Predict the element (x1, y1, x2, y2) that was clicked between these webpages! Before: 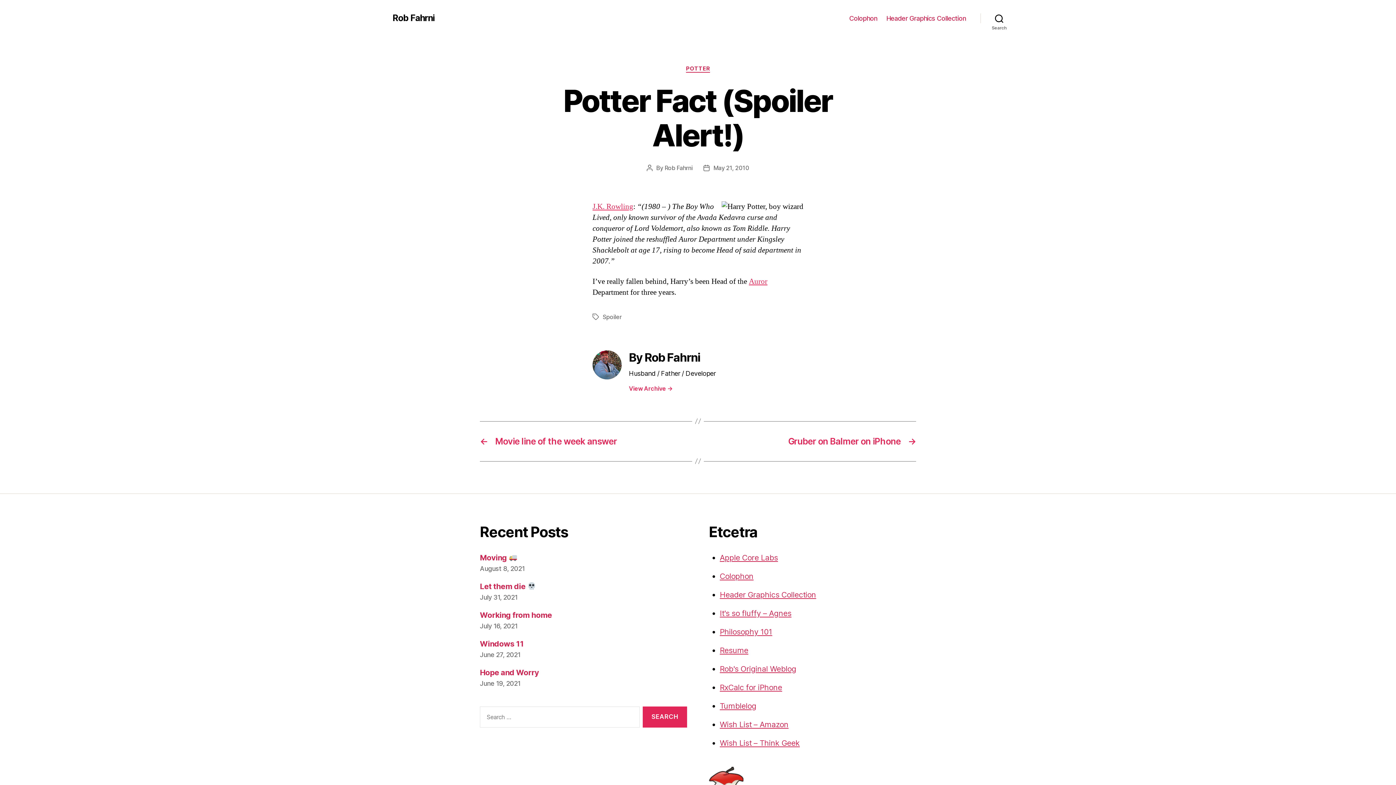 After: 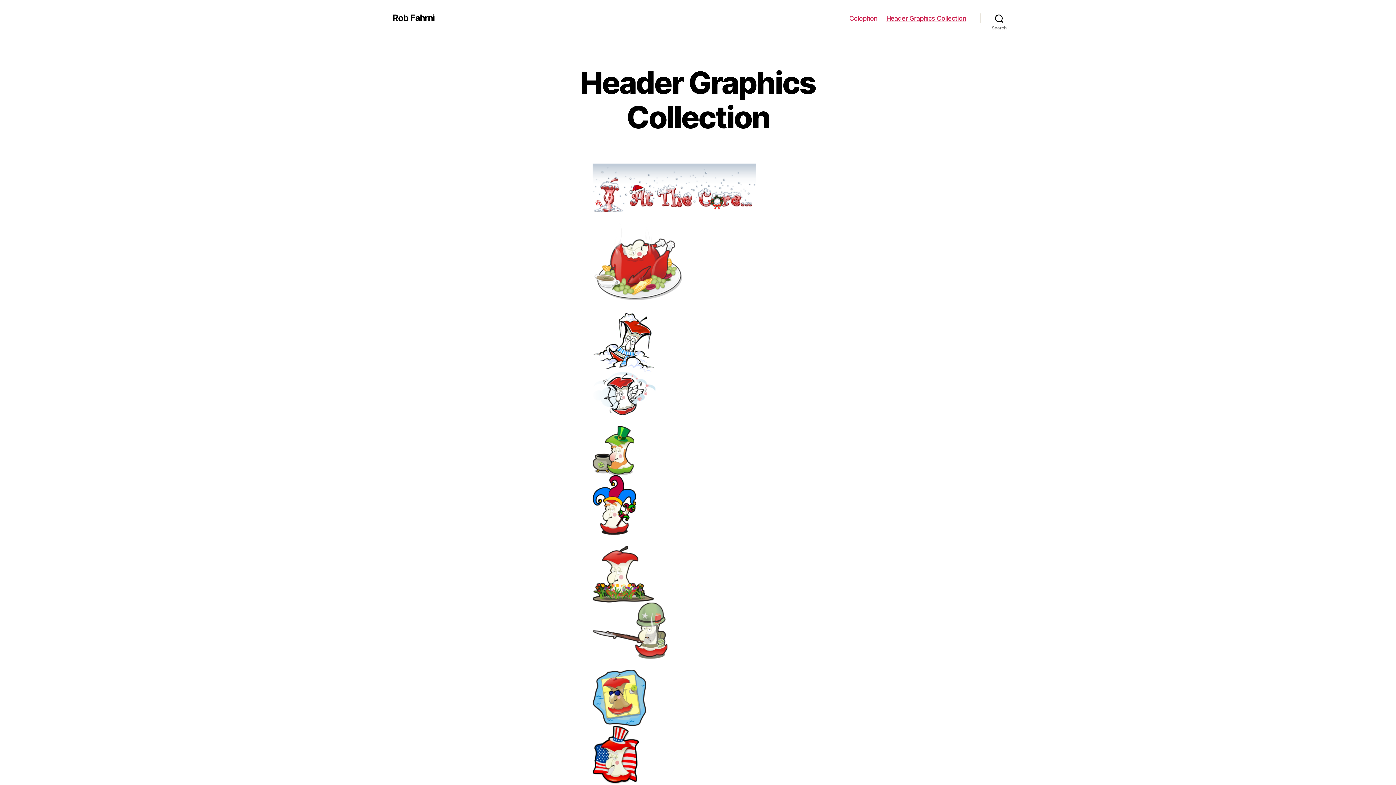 Action: bbox: (720, 590, 816, 599) label: Header Graphics Collection